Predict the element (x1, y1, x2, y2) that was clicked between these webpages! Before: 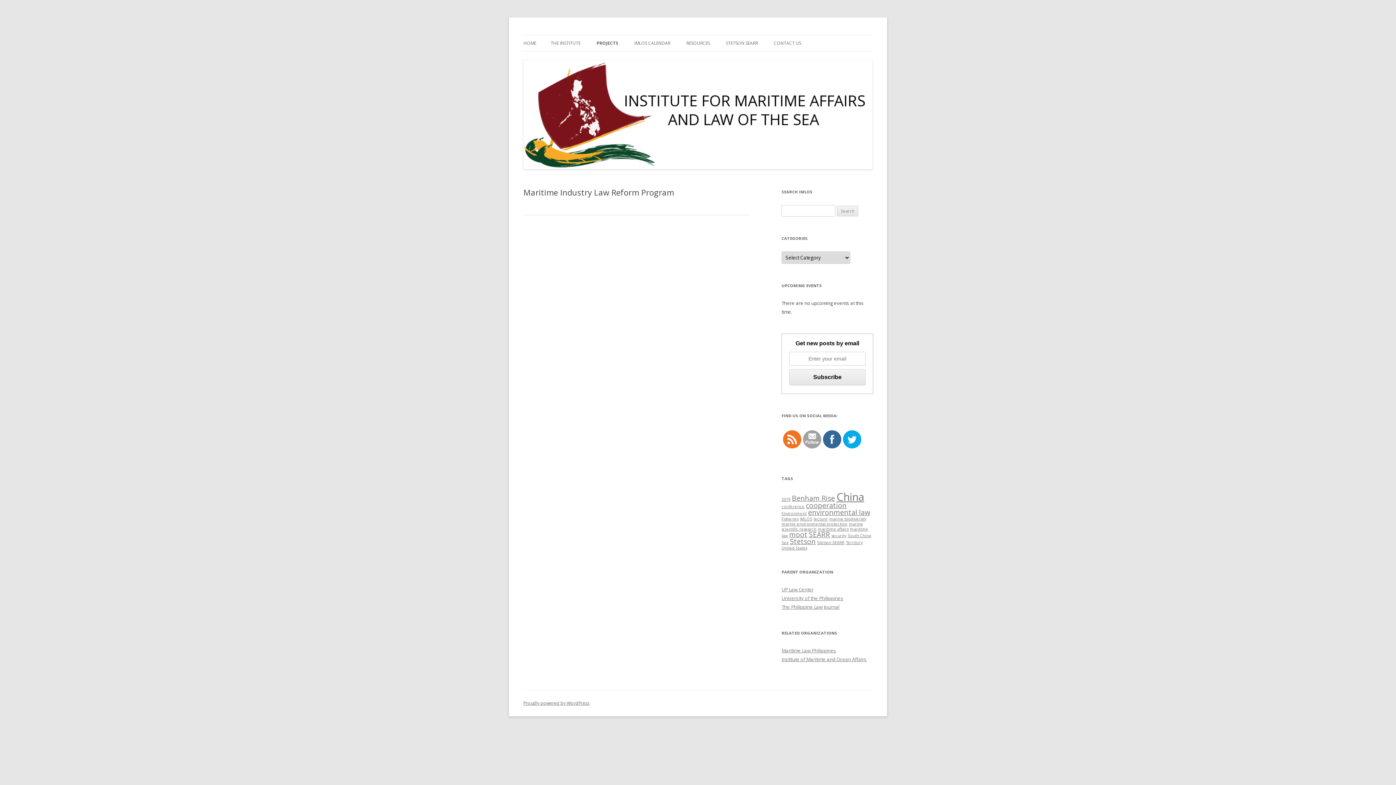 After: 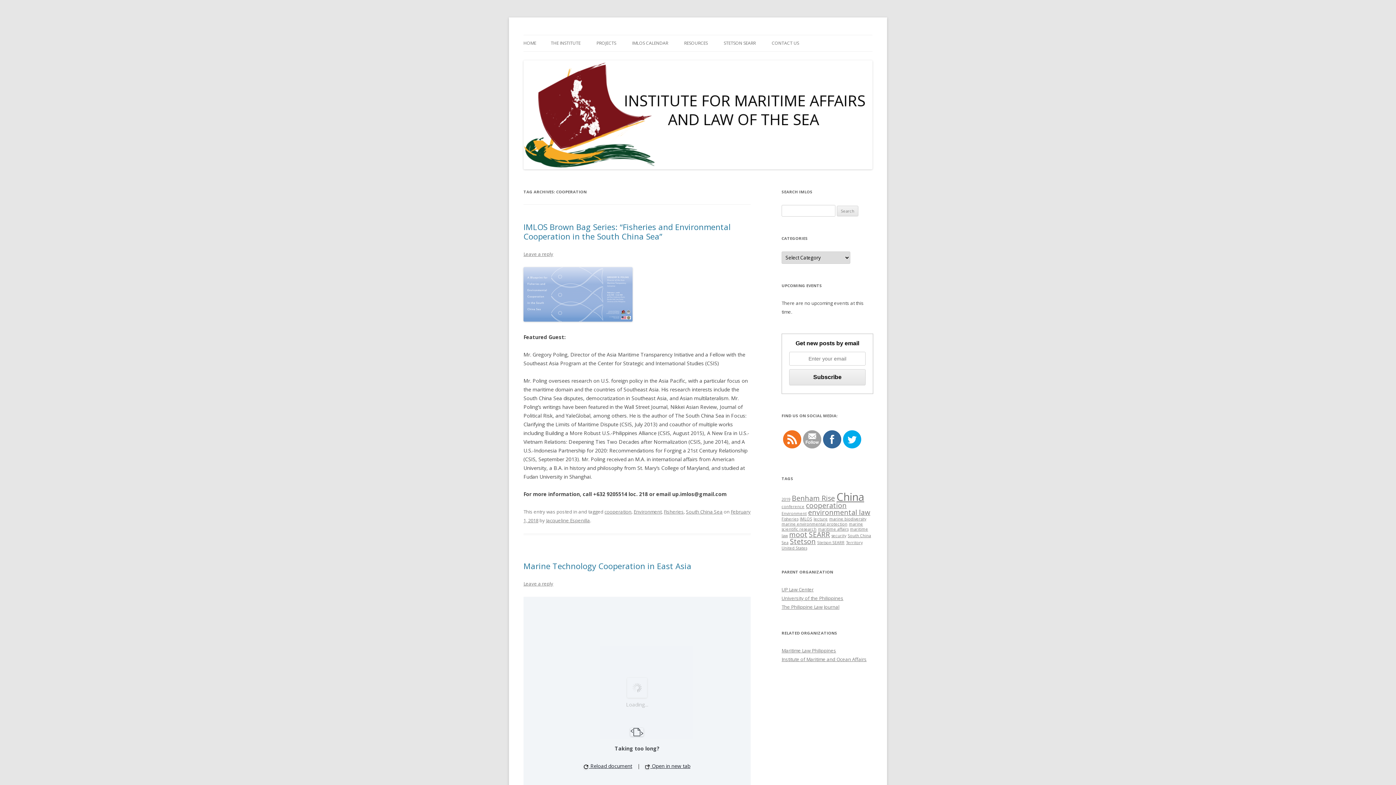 Action: bbox: (806, 501, 846, 510) label: cooperation (2 items)